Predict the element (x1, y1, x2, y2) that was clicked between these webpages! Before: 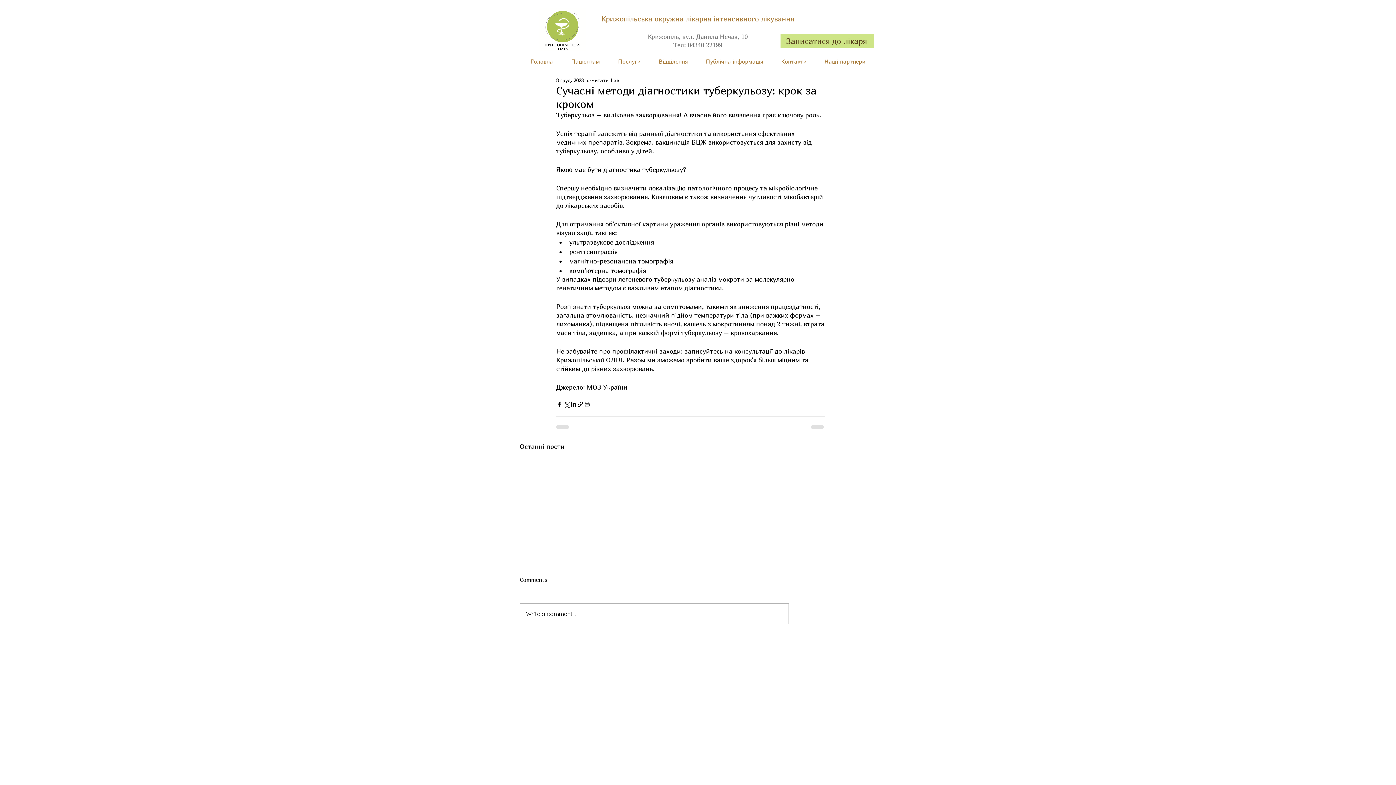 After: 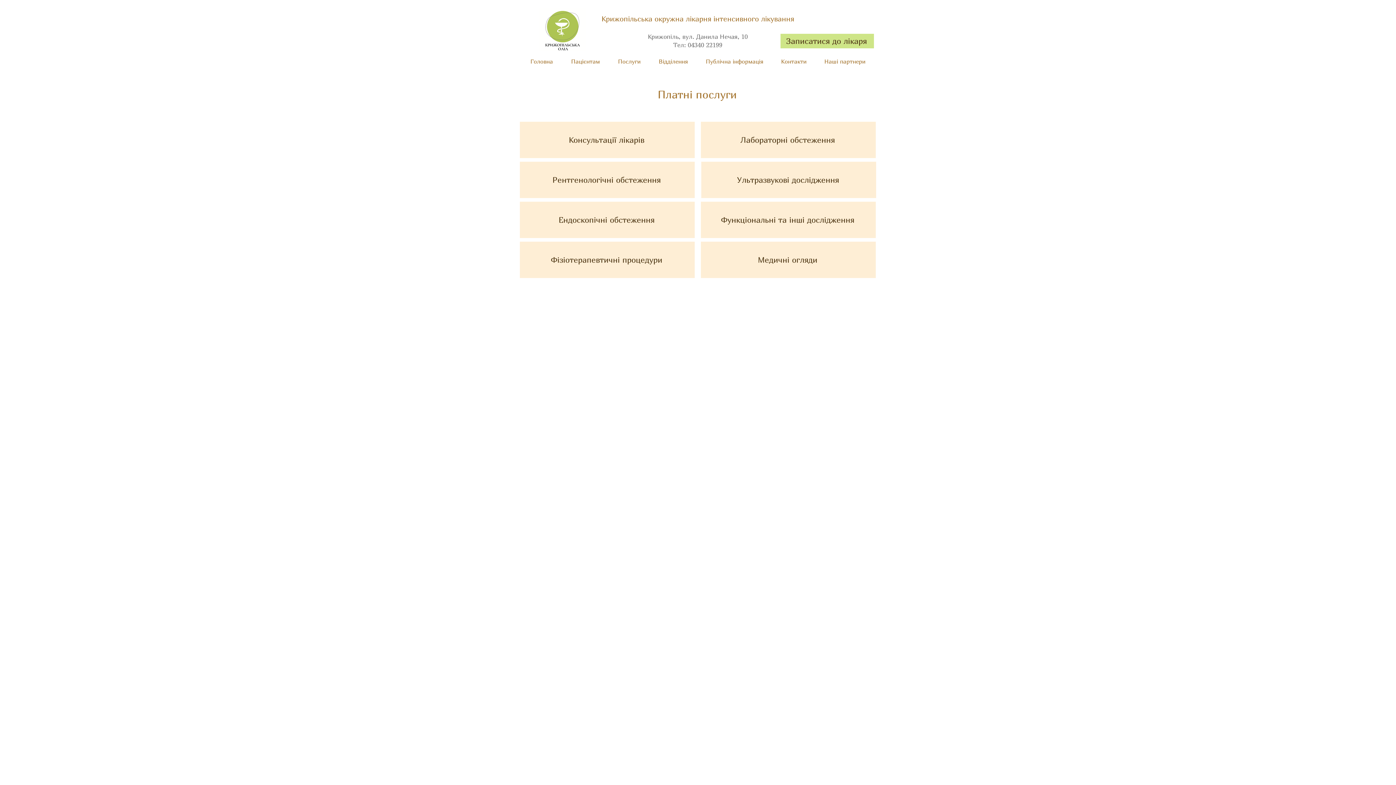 Action: label: Записатися до лікаря bbox: (780, 33, 874, 48)